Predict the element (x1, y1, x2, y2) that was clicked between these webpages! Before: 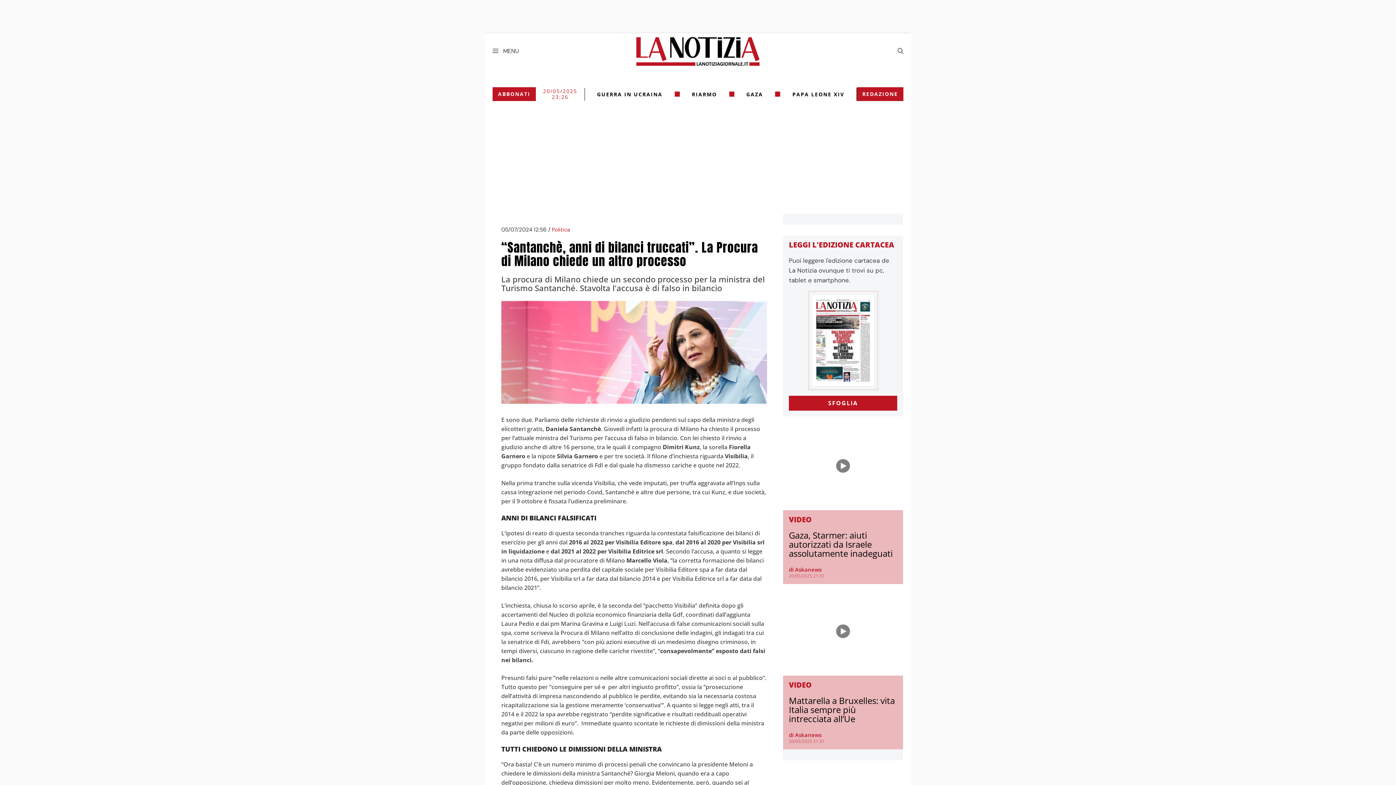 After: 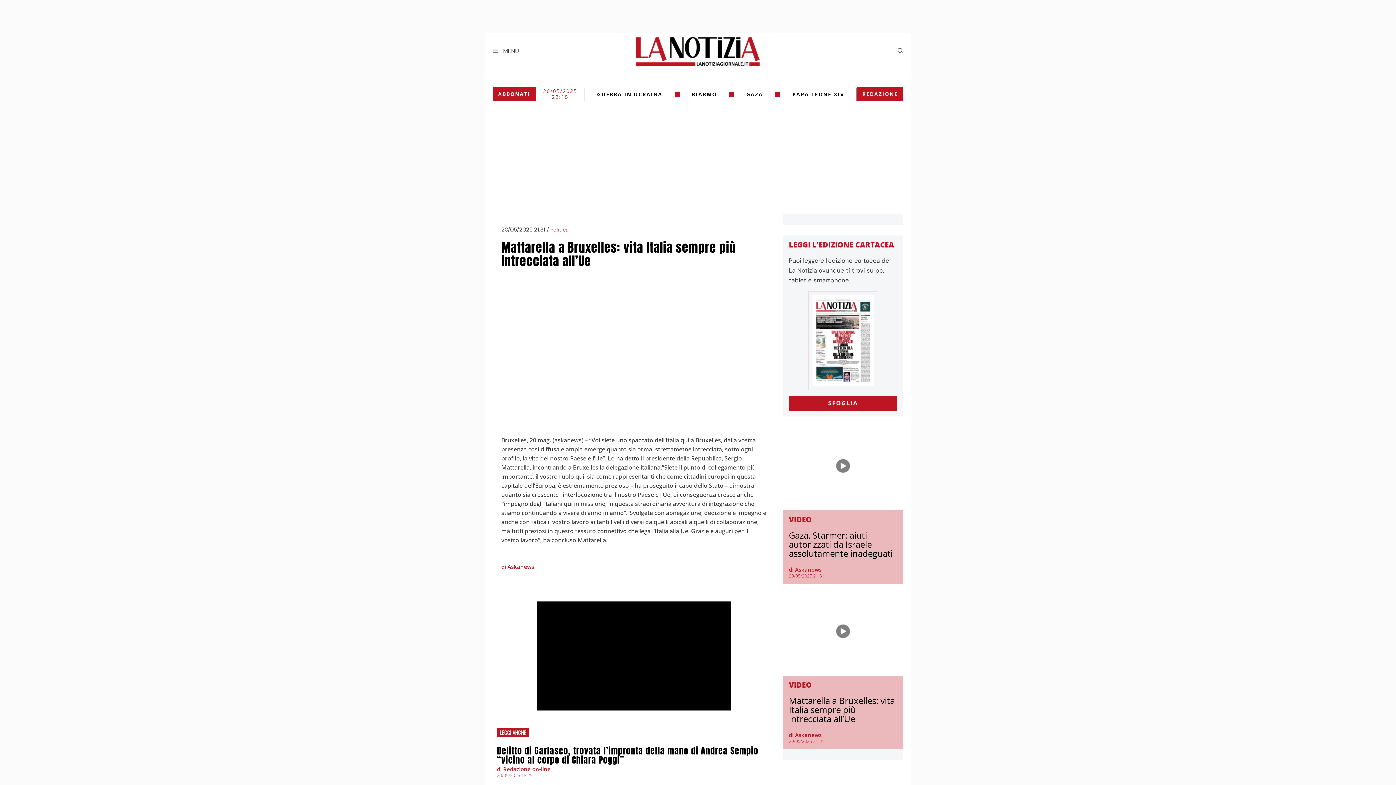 Action: bbox: (783, 593, 903, 673)